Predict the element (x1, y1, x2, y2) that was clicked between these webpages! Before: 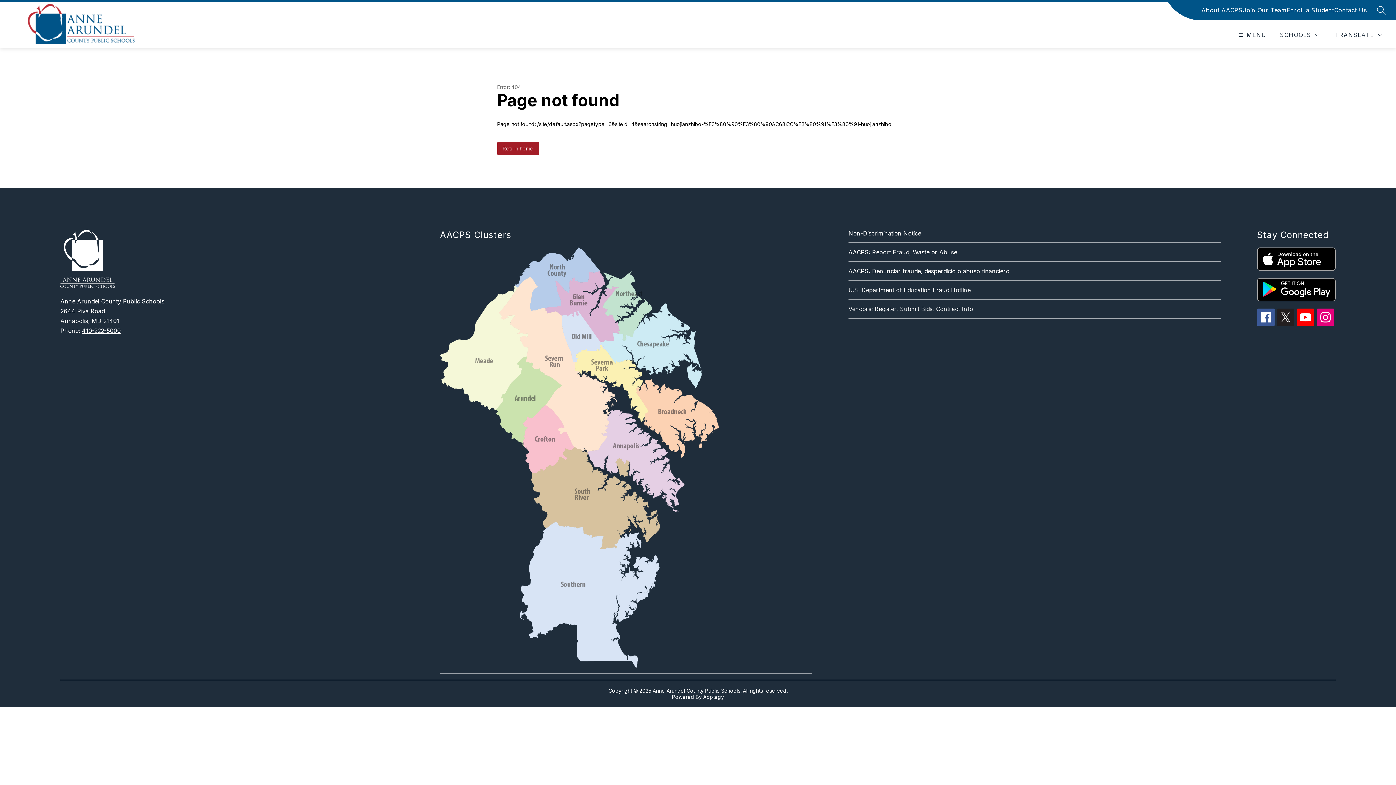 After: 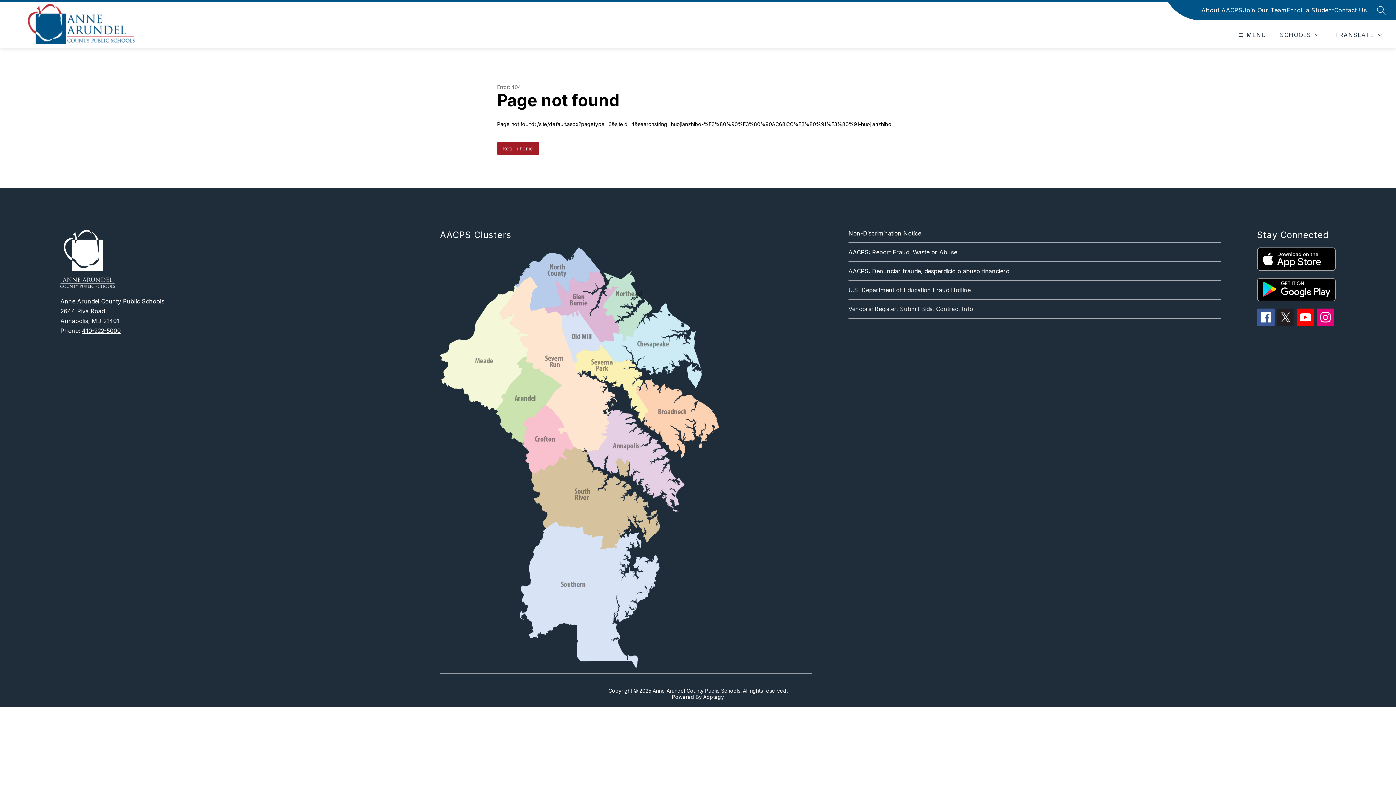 Action: label: AACPS: Report Fraud, Waste or Abuse bbox: (848, 248, 957, 256)